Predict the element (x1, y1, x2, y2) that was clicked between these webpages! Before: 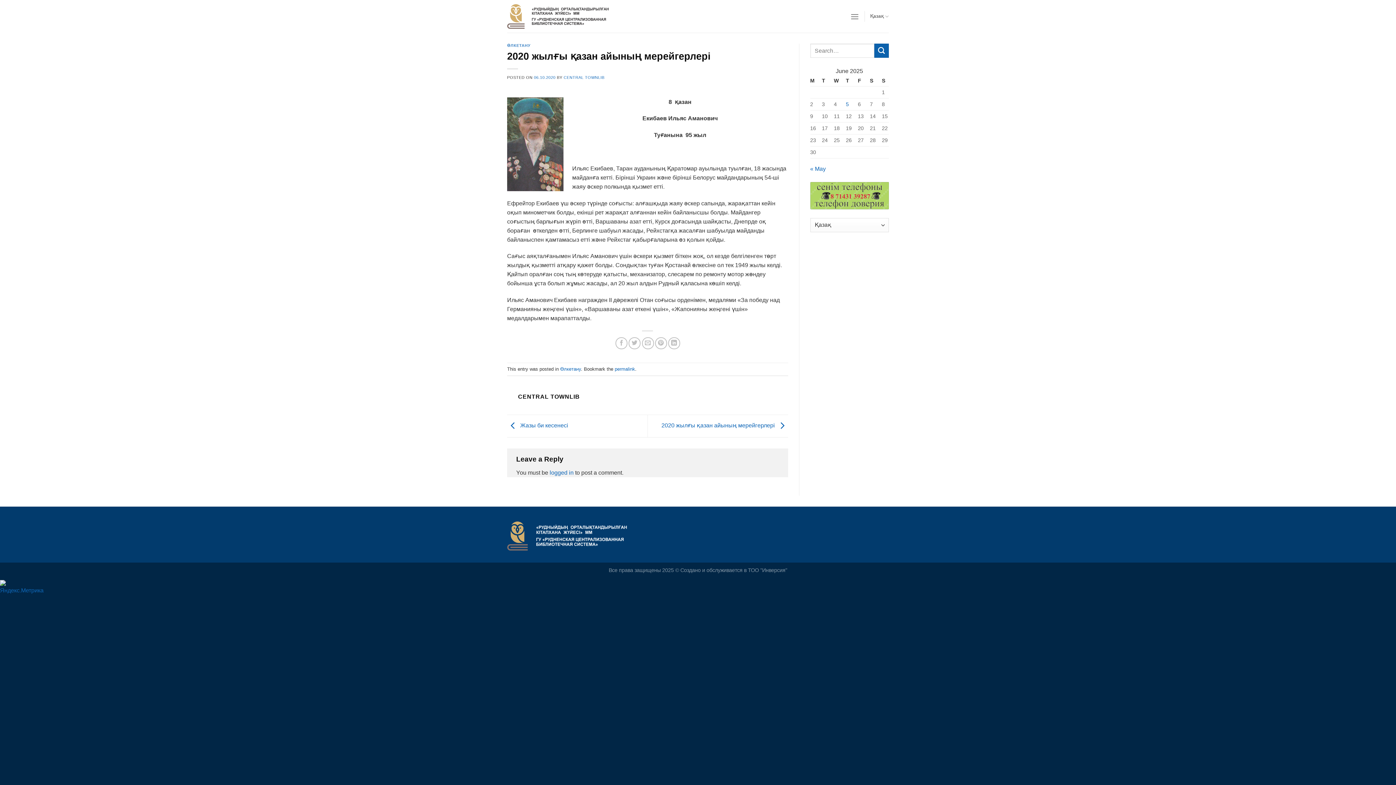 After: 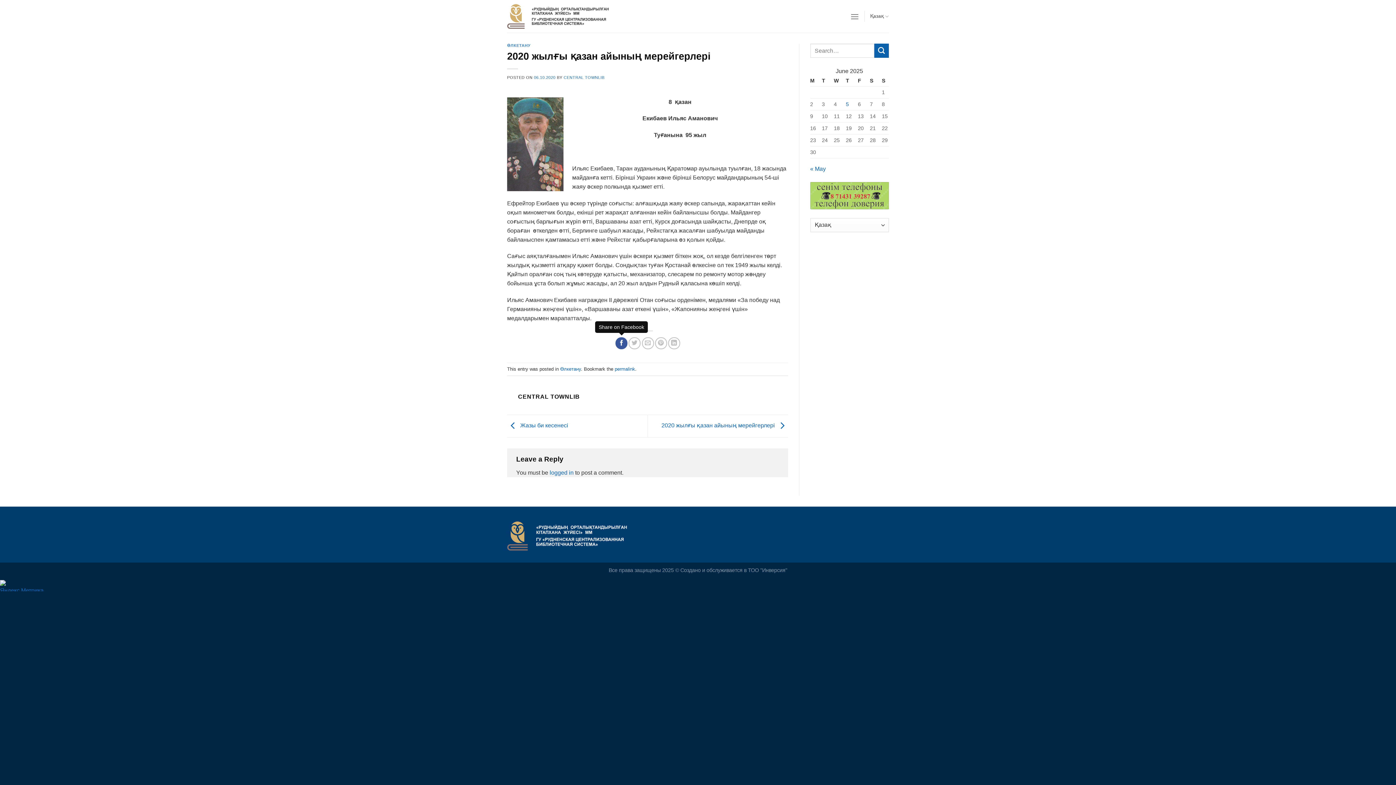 Action: bbox: (615, 337, 627, 349)